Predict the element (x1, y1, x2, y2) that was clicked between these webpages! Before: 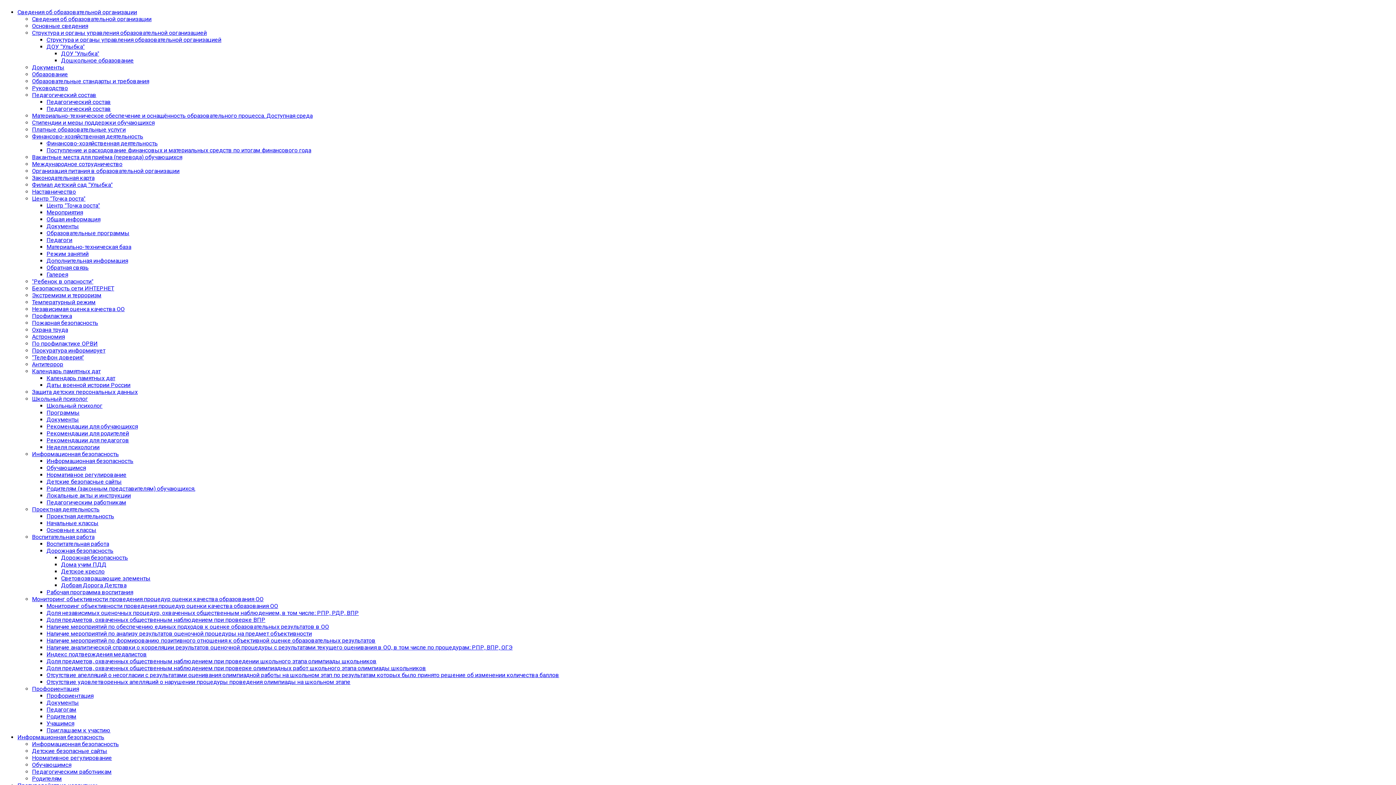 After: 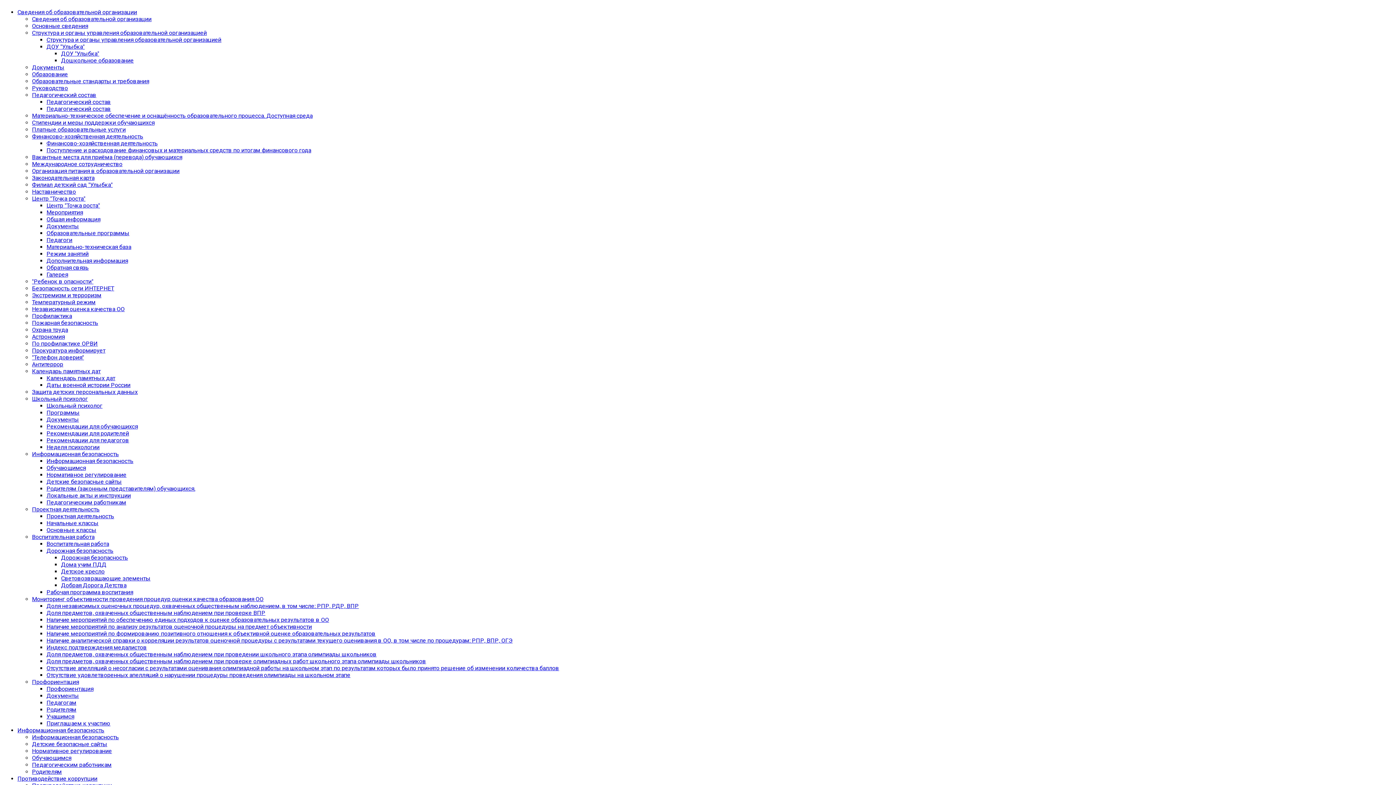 Action: bbox: (46, 672, 559, 678) label: Отсутствие апелляций о несогласии с результатами оценивания олимпиадной работы на школьном этап по результатам которых было принято решение об изменении количества баллов